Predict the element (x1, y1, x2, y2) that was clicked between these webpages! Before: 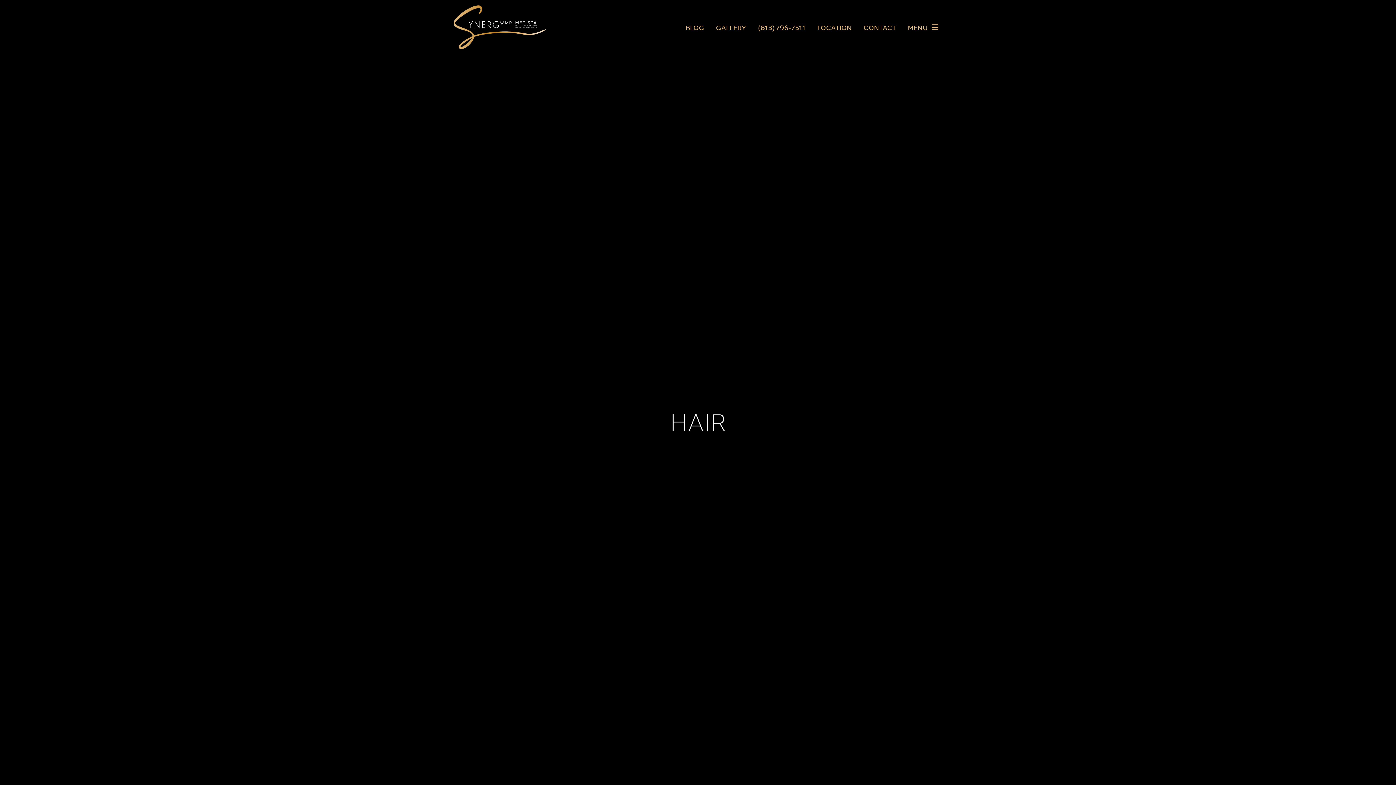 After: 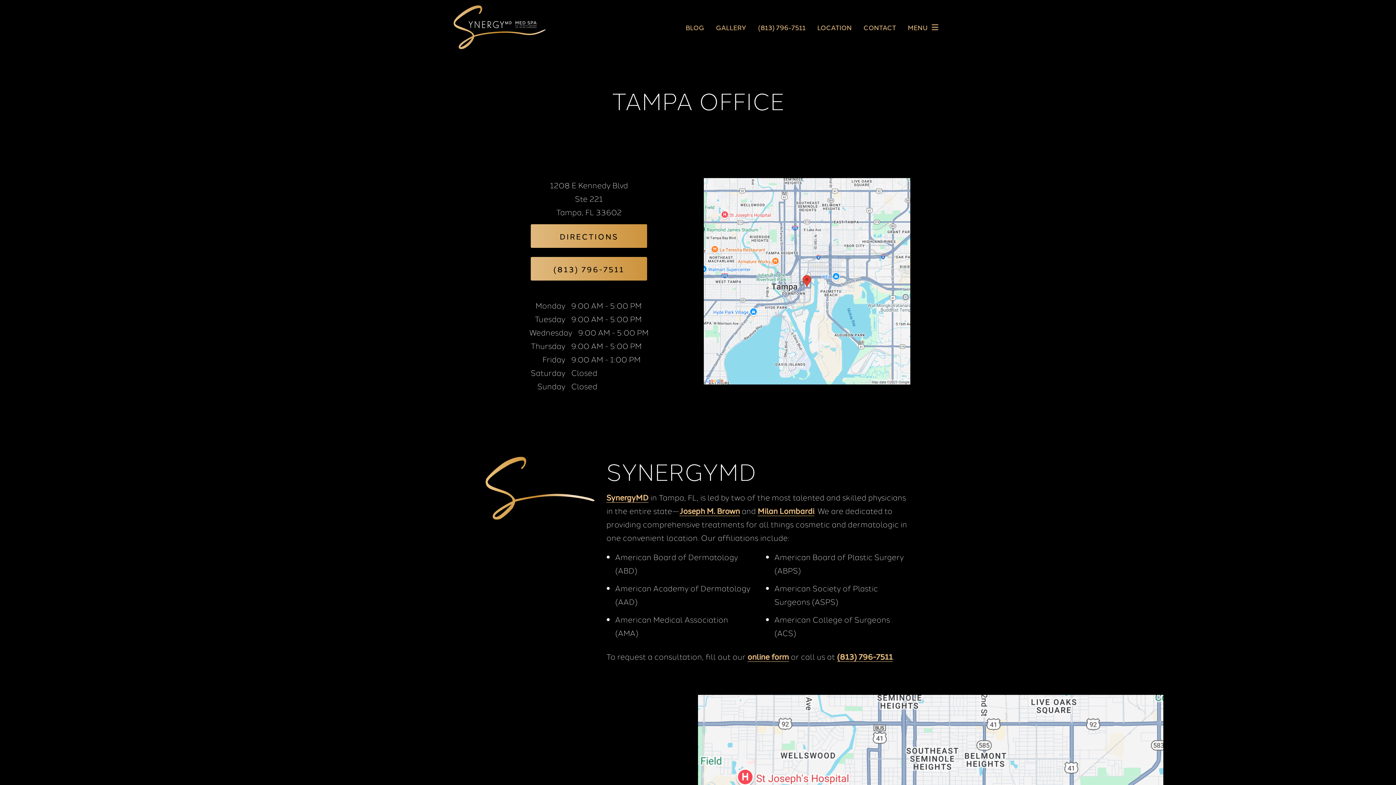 Action: bbox: (817, 24, 852, 30) label: LOCATION